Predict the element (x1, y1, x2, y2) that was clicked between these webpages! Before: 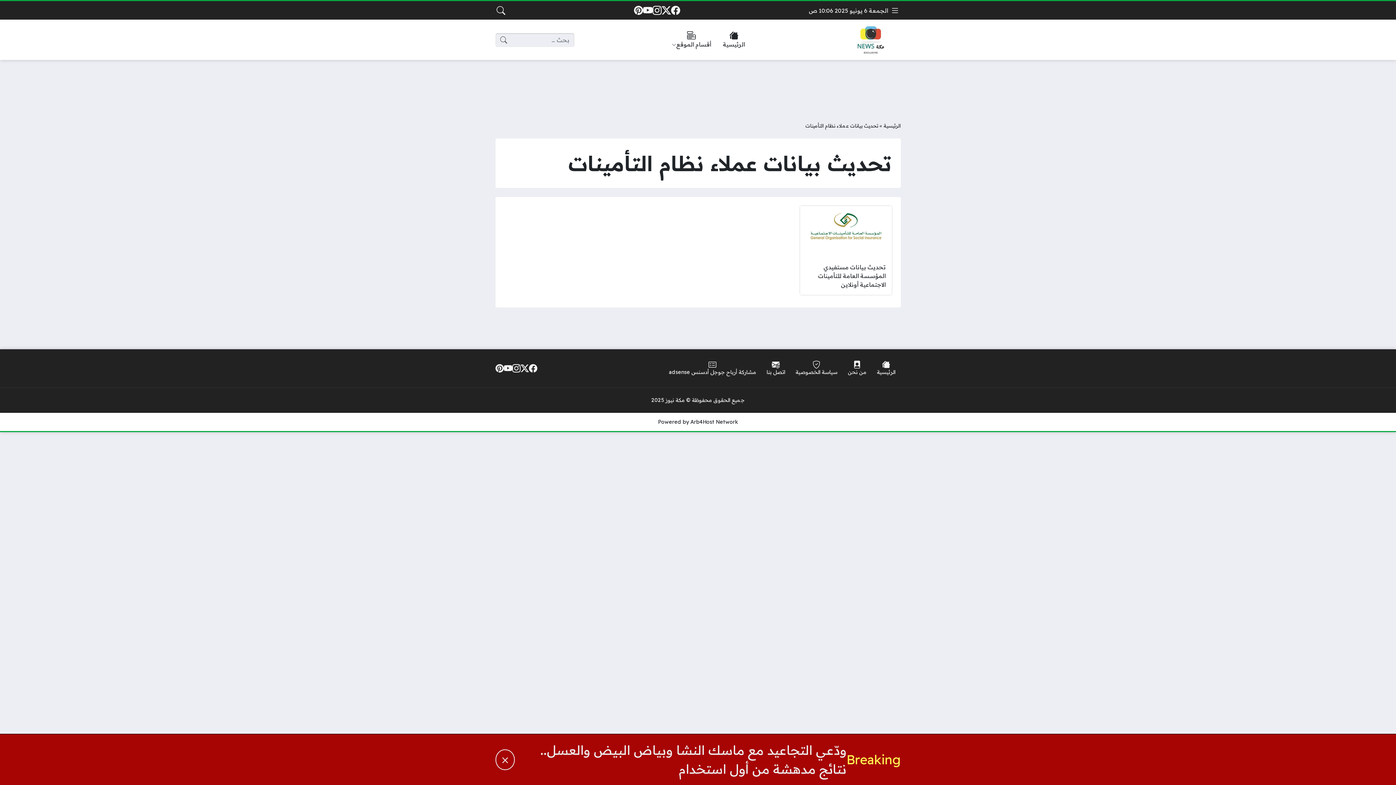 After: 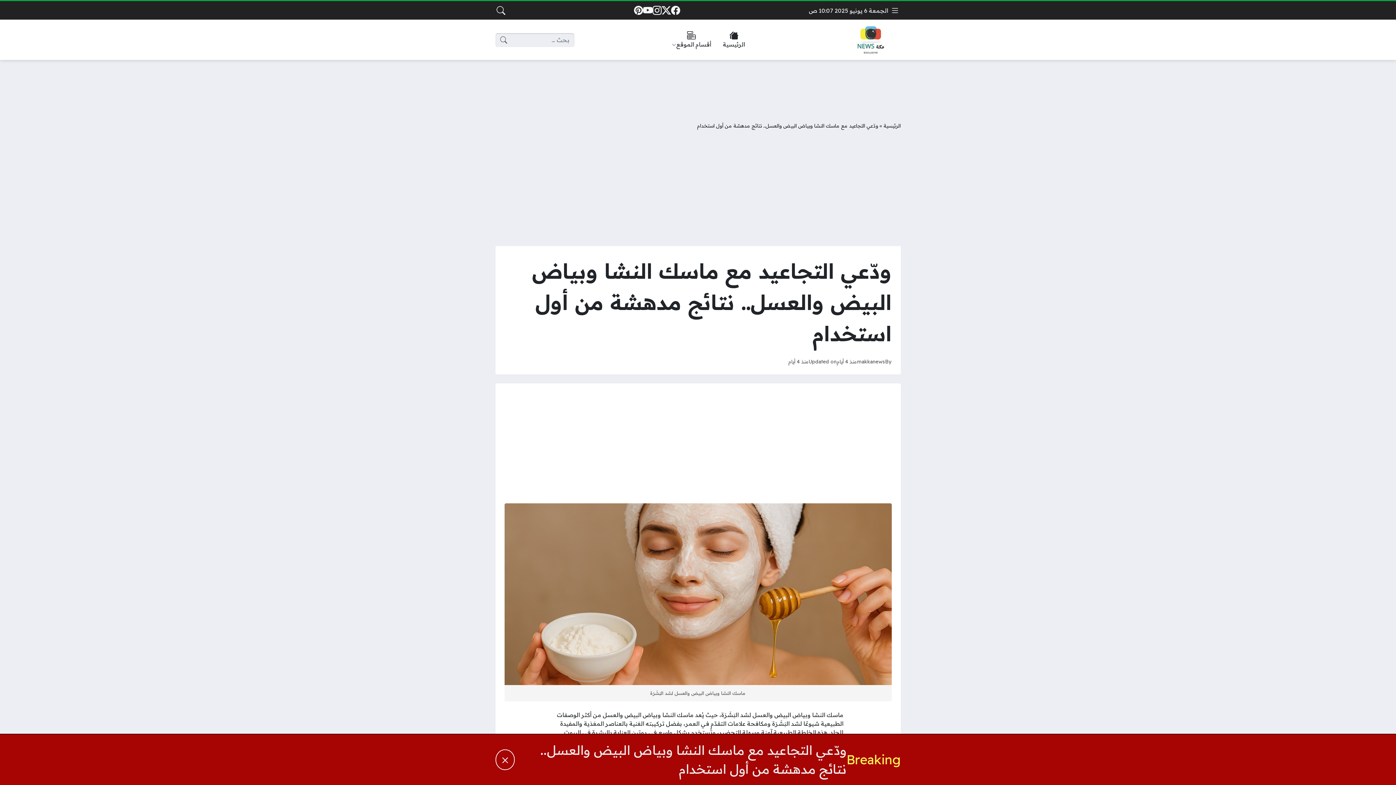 Action: label: ودّعي التجاعيد مع ماسك النشا وبياض البيض والعسل.. نتائج مدهشة من أول استخدام bbox: (514, 741, 846, 779)